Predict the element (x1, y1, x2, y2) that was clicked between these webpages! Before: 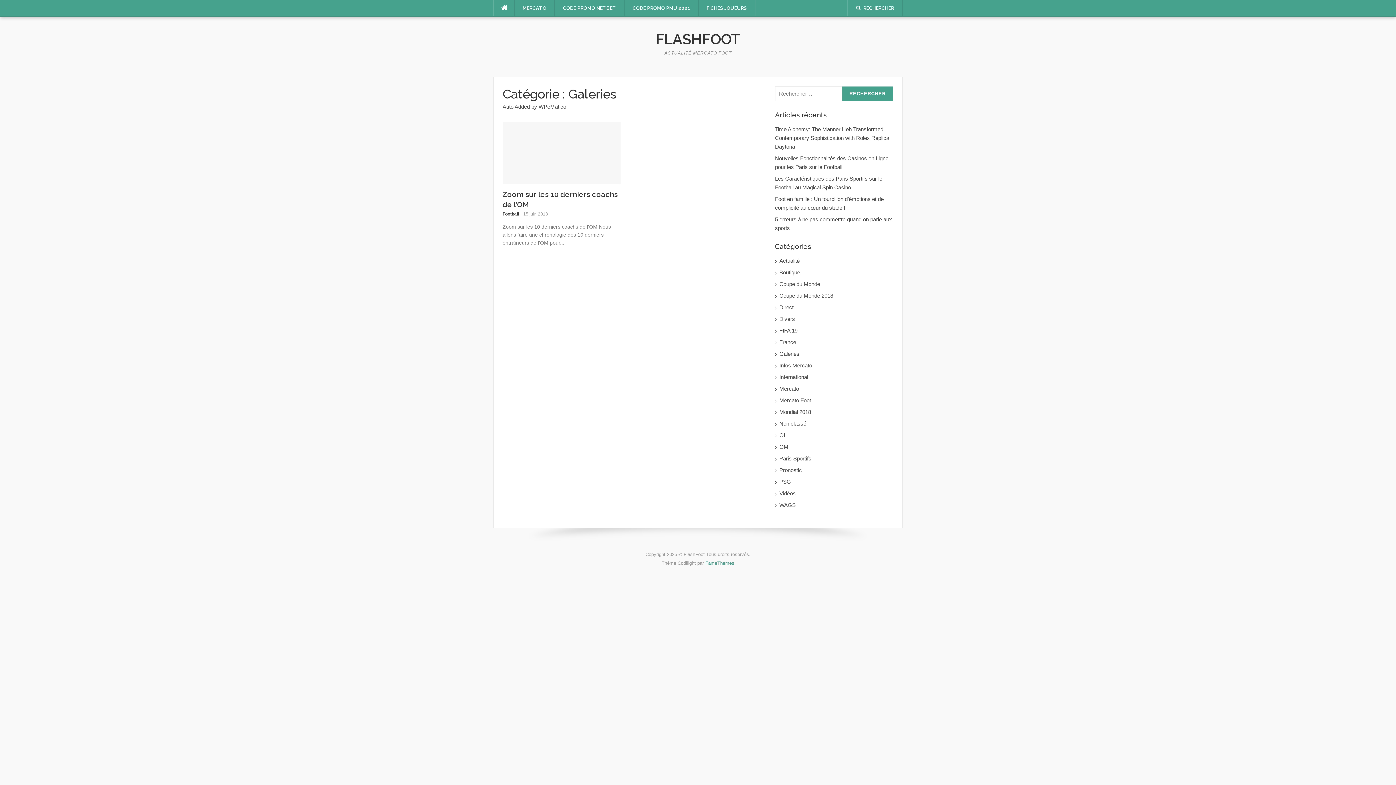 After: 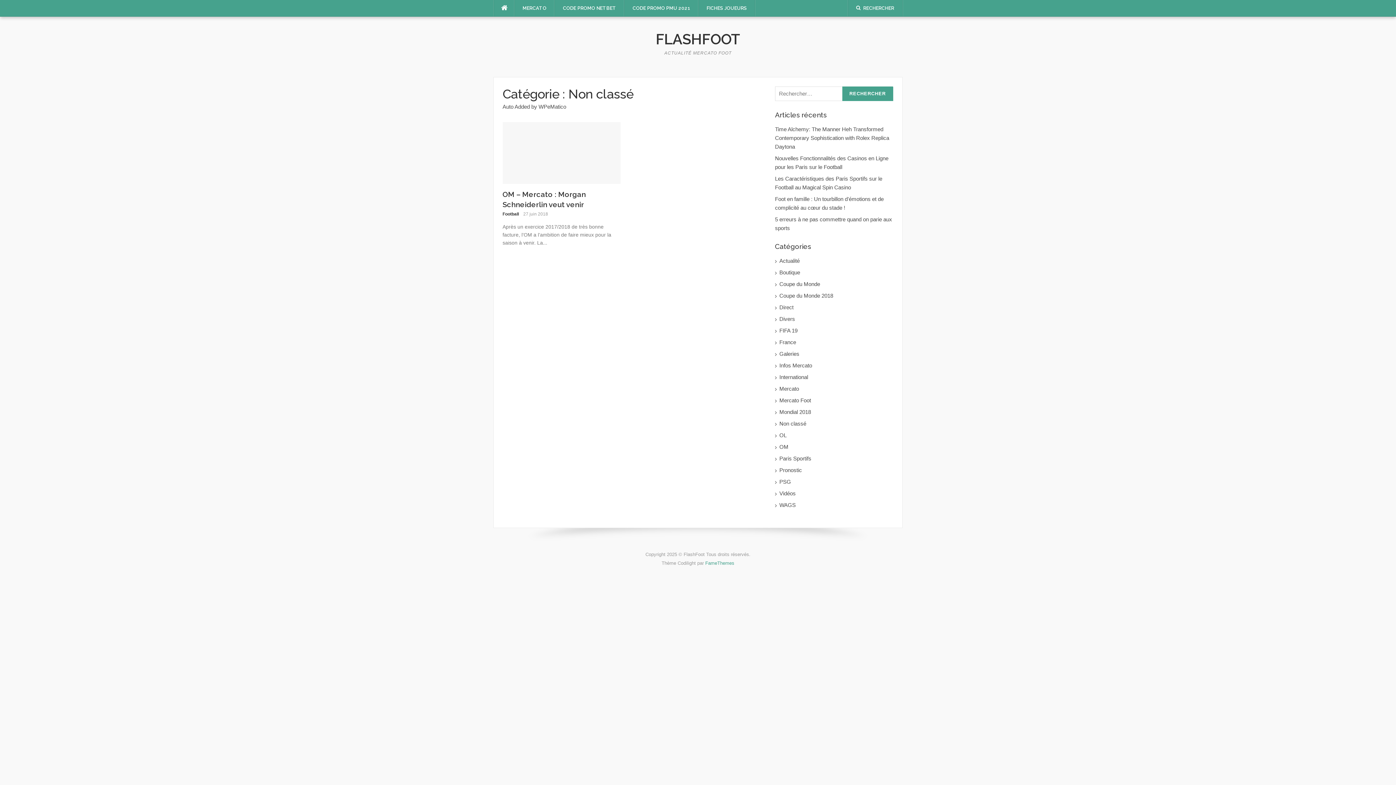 Action: bbox: (779, 419, 893, 428) label: Non classé